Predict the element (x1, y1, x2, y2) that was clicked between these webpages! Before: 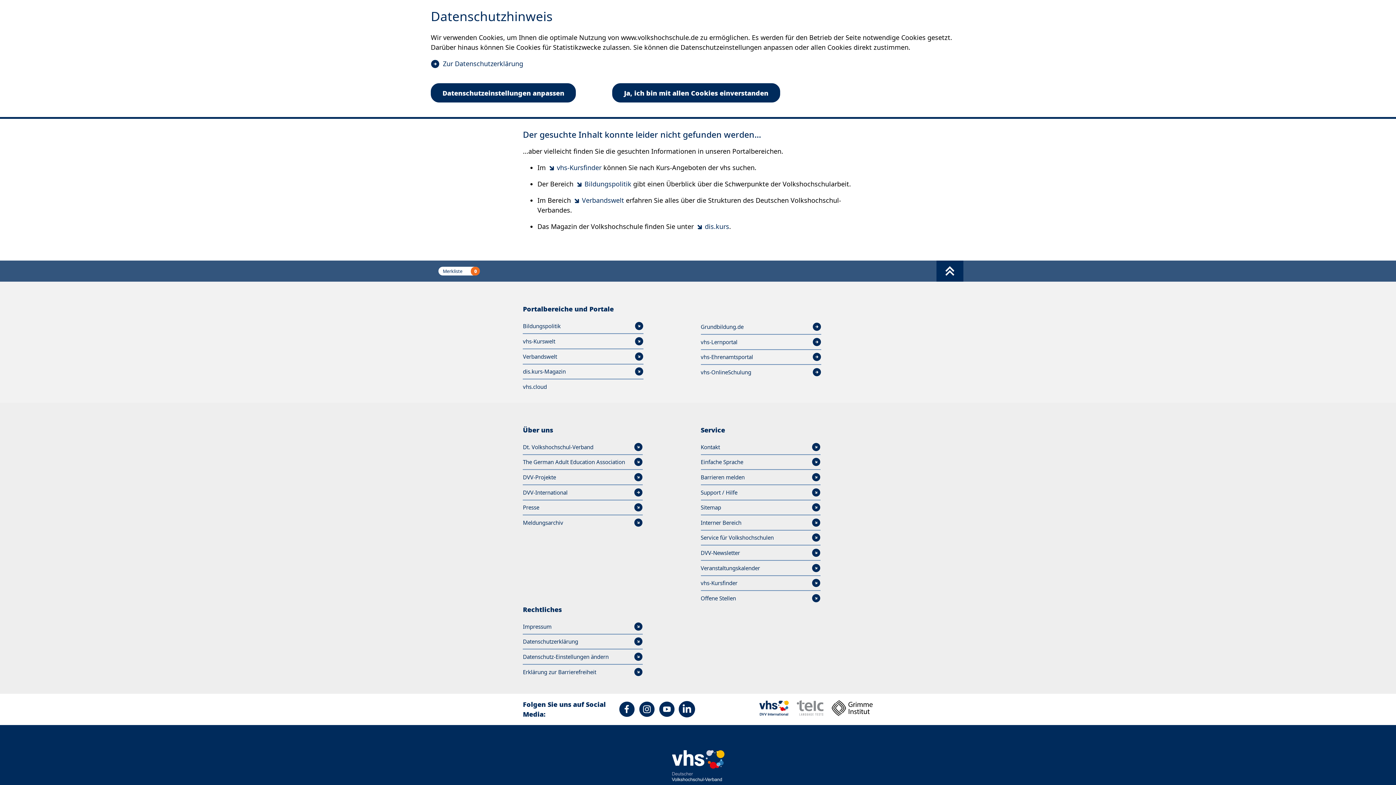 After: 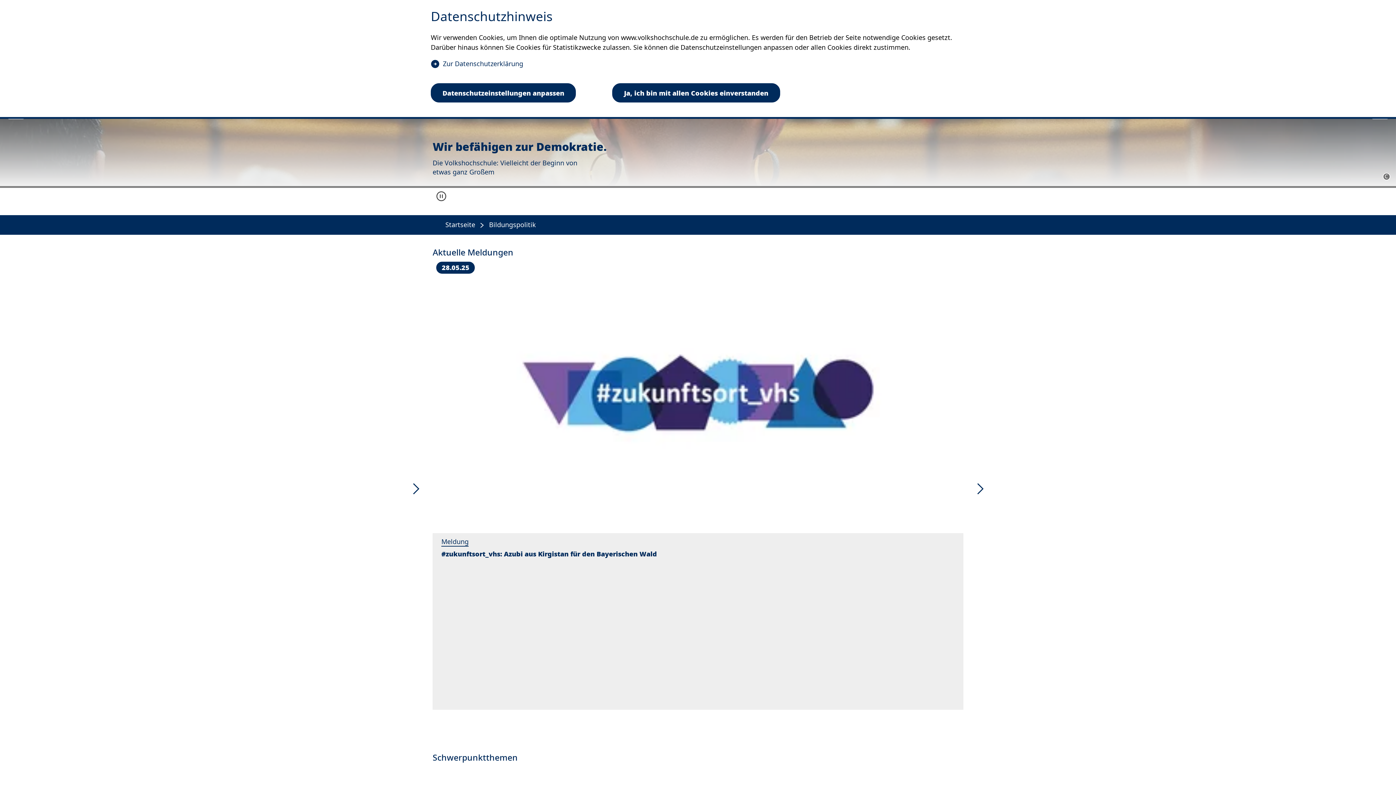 Action: bbox: (523, 321, 643, 330) label: Bildungspolitik